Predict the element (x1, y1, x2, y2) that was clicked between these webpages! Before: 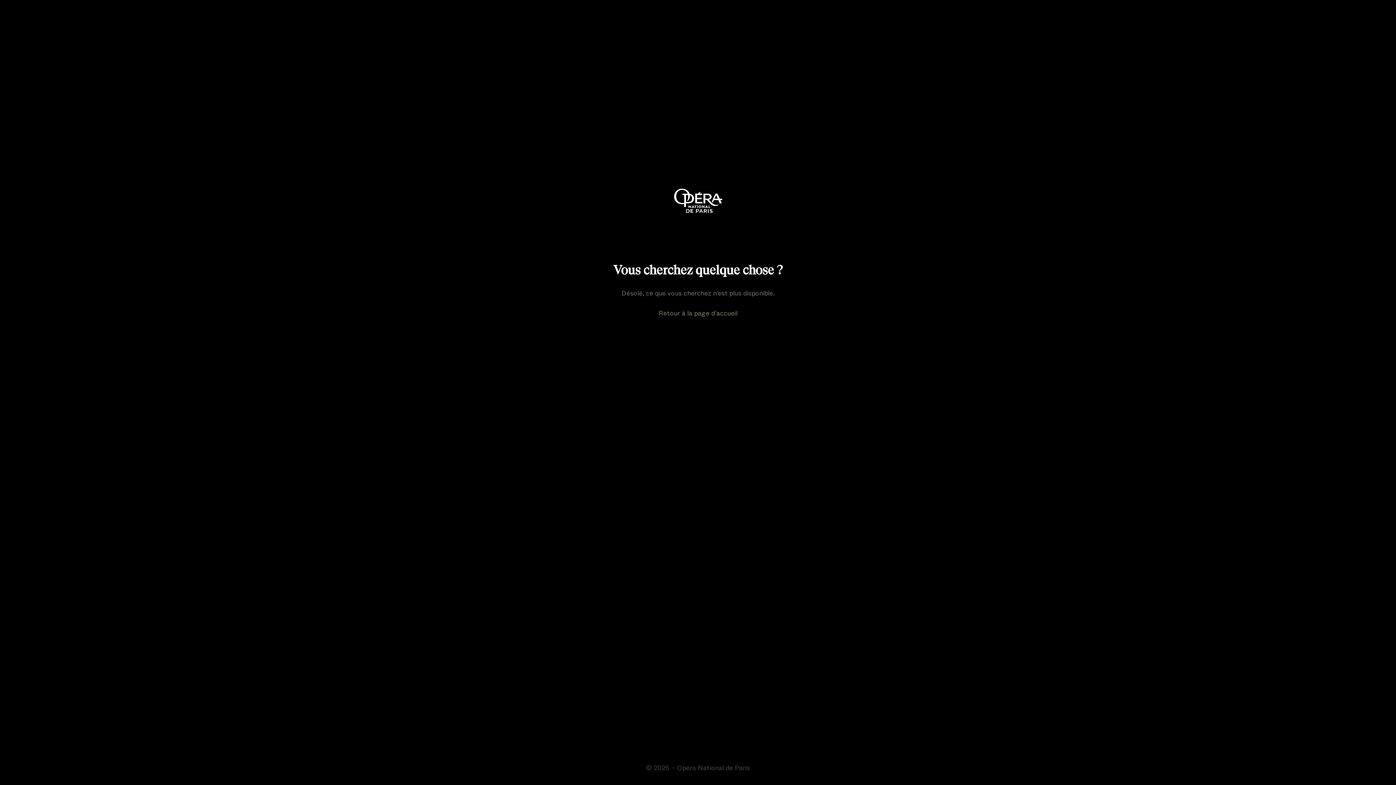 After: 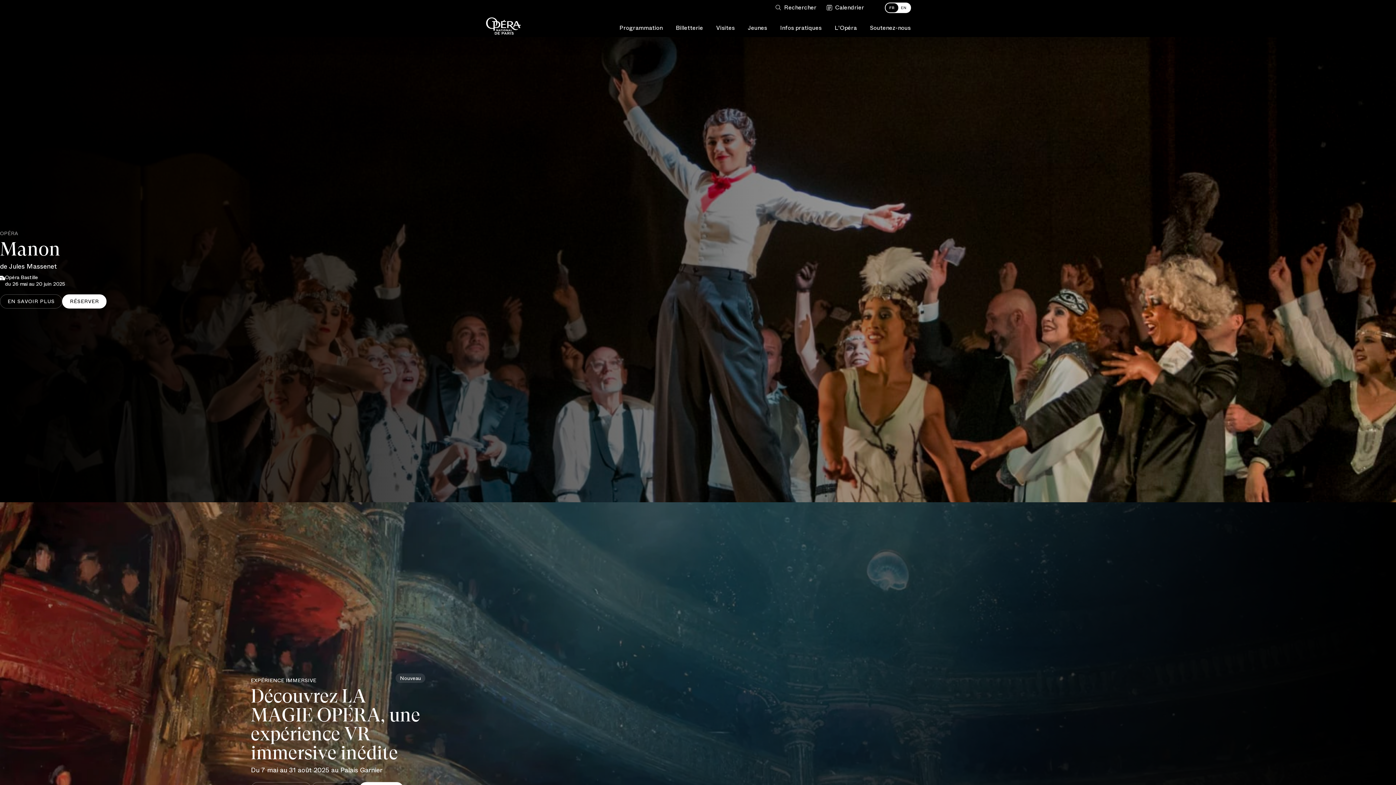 Action: bbox: (658, 308, 737, 318) label: Retour à la page d’accueil